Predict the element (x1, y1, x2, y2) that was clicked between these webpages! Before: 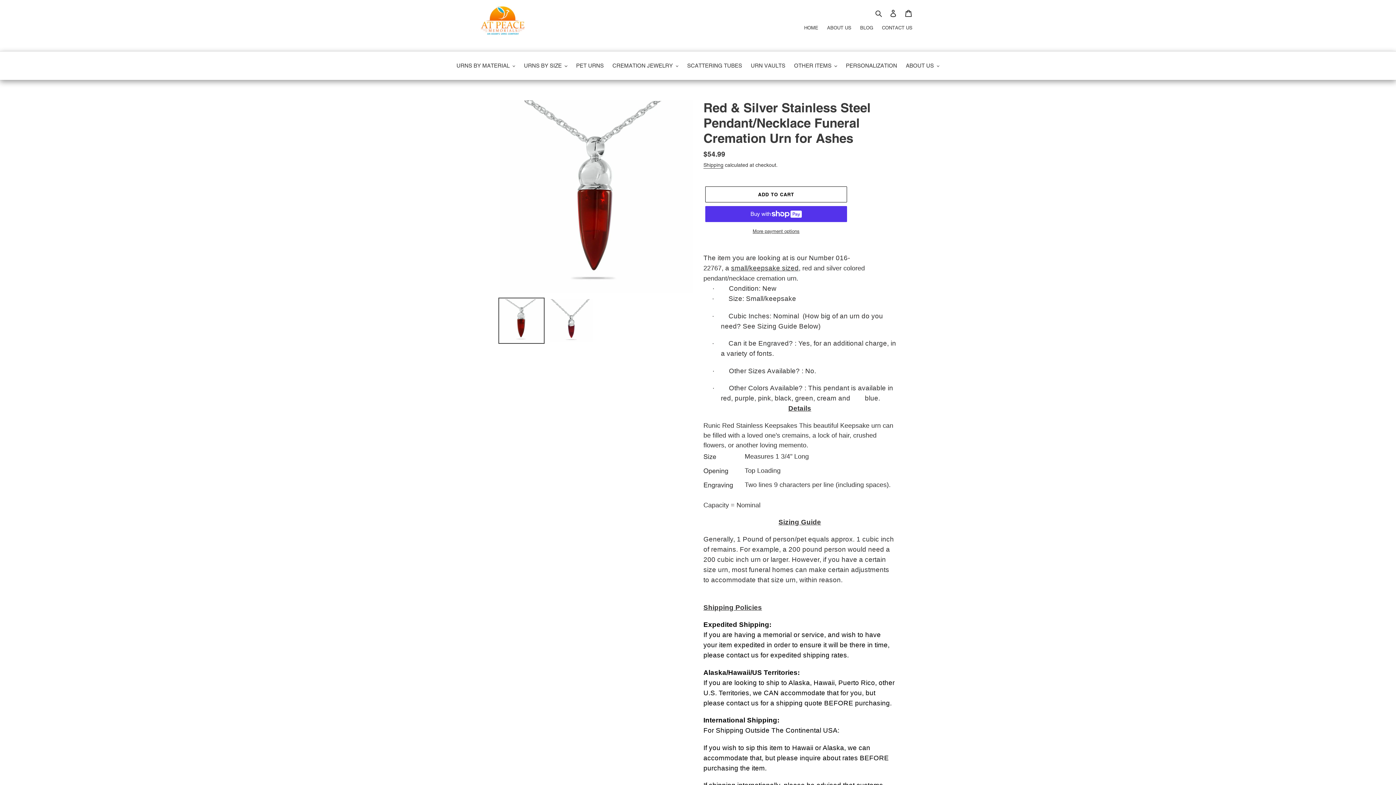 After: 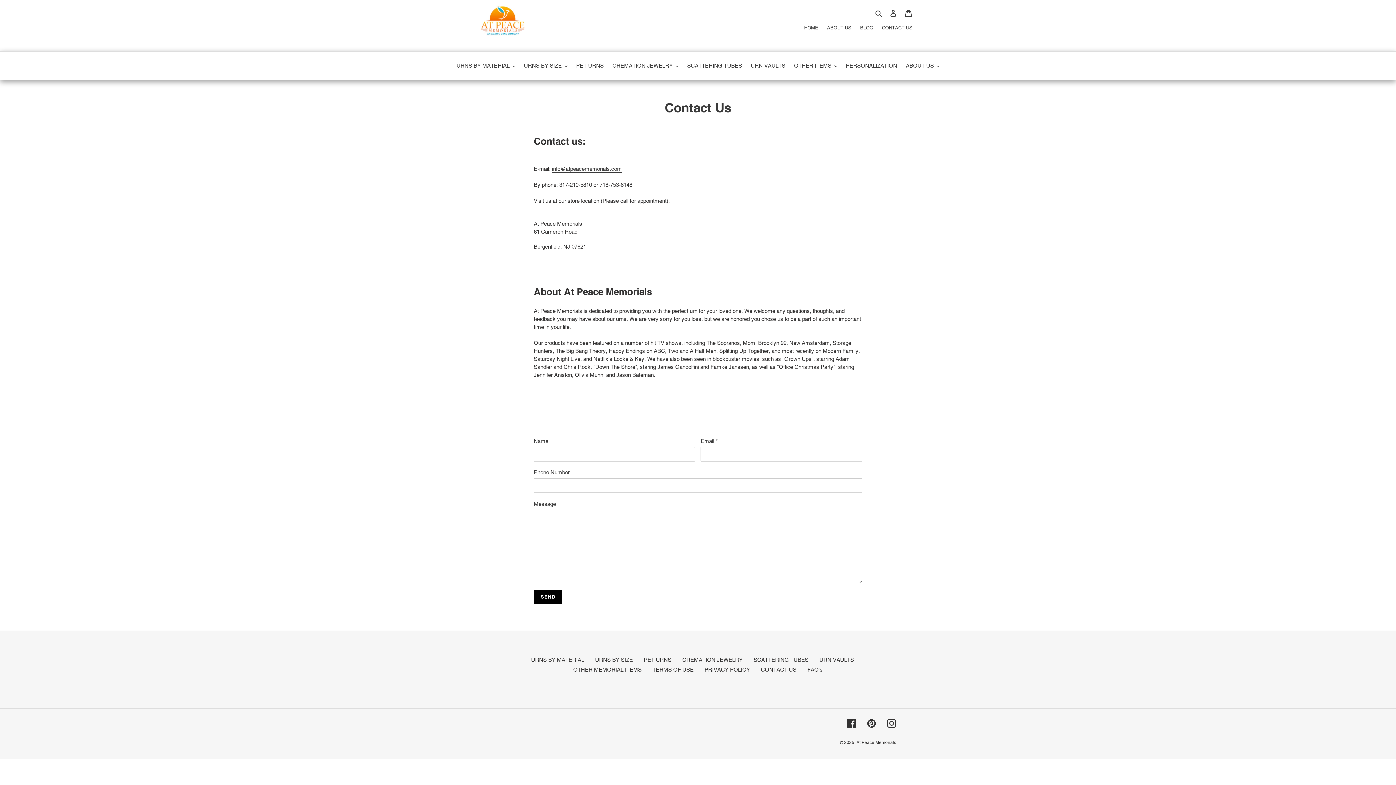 Action: bbox: (882, 25, 912, 30) label: CONTACT US